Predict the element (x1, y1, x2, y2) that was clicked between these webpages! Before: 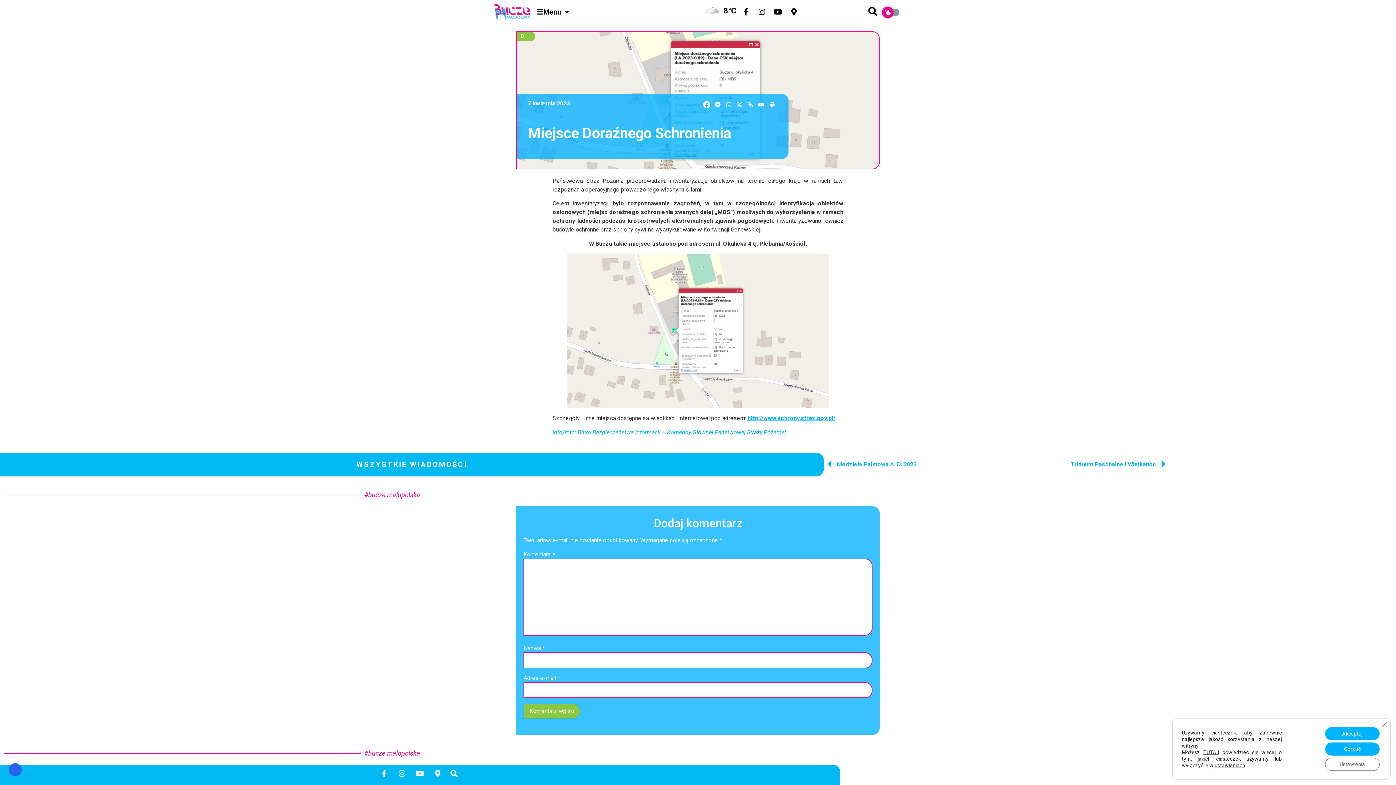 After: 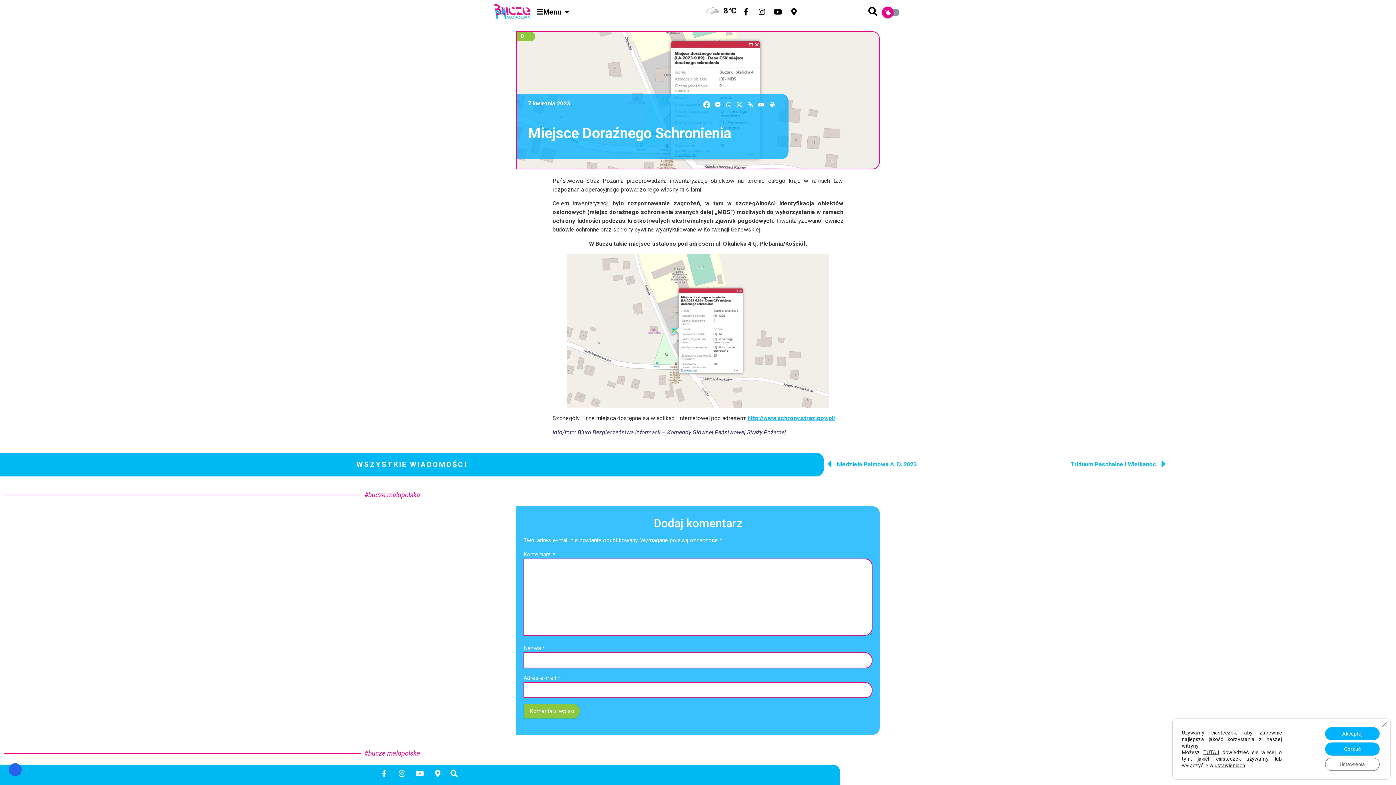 Action: bbox: (552, 428, 787, 435) label: Info/foto: Biuro Bezpieczeństwa Informacji – Komendy Głównej Państwowej Straży Pożarnej.